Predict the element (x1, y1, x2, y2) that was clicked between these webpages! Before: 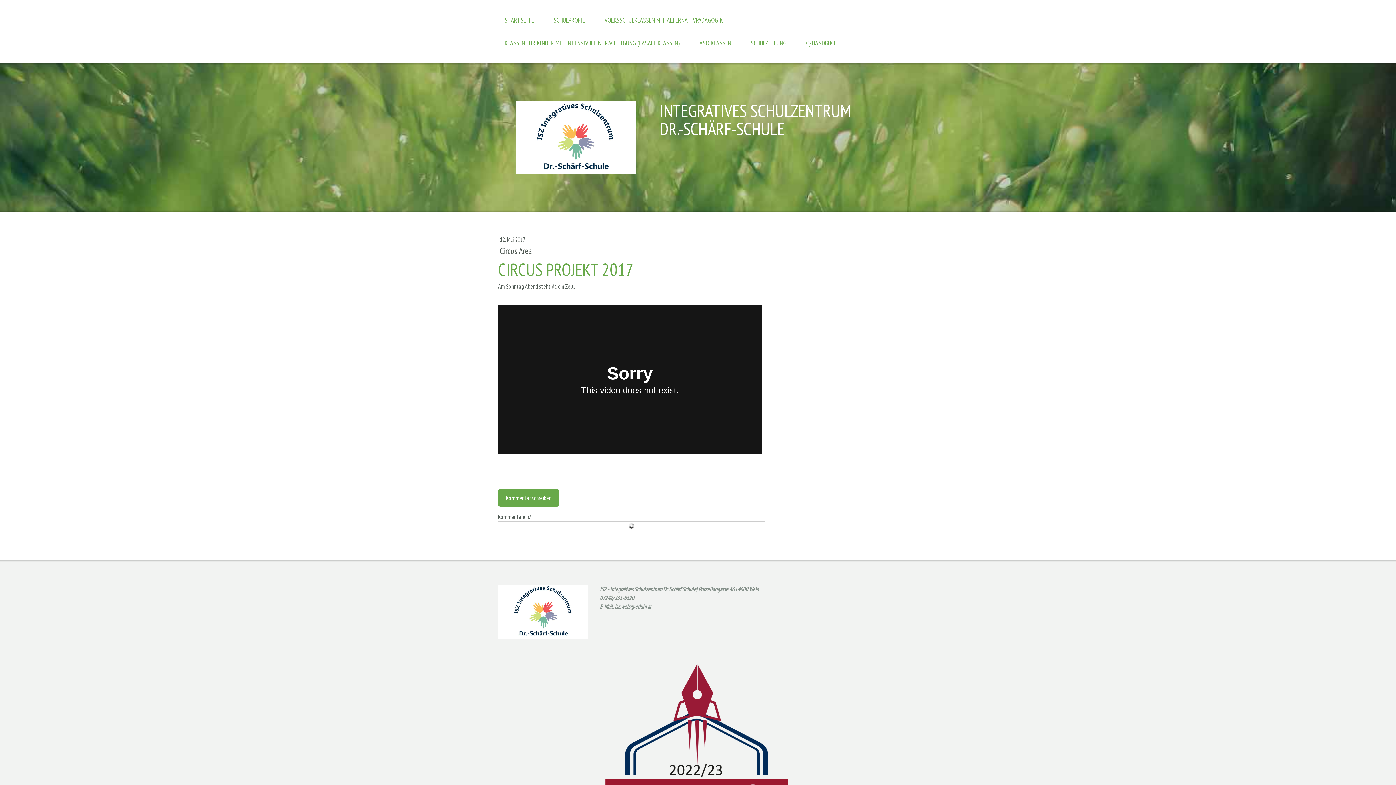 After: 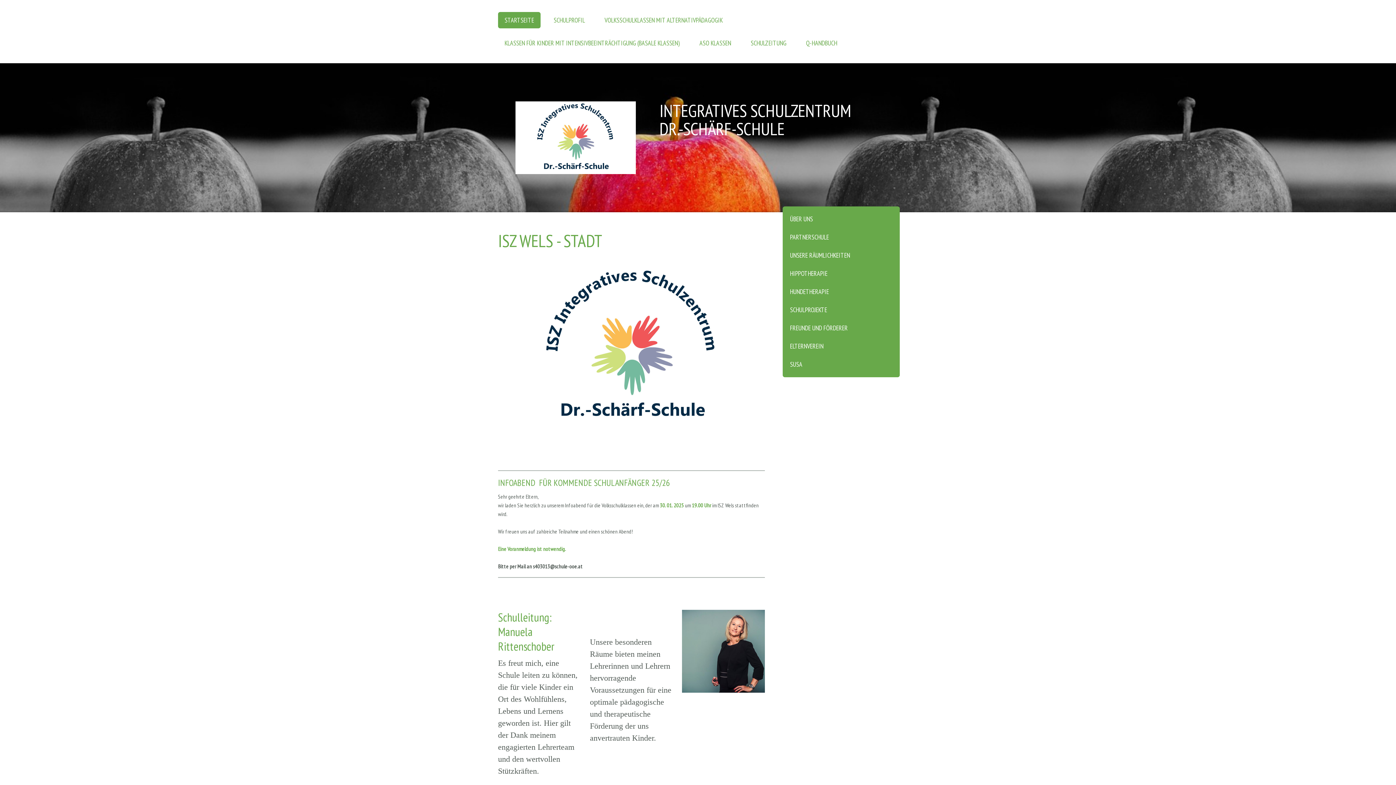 Action: label: INTEGRATIVES SCHULZENTRUM
DR.-SCHÄRF-SCHULE bbox: (659, 101, 898, 137)